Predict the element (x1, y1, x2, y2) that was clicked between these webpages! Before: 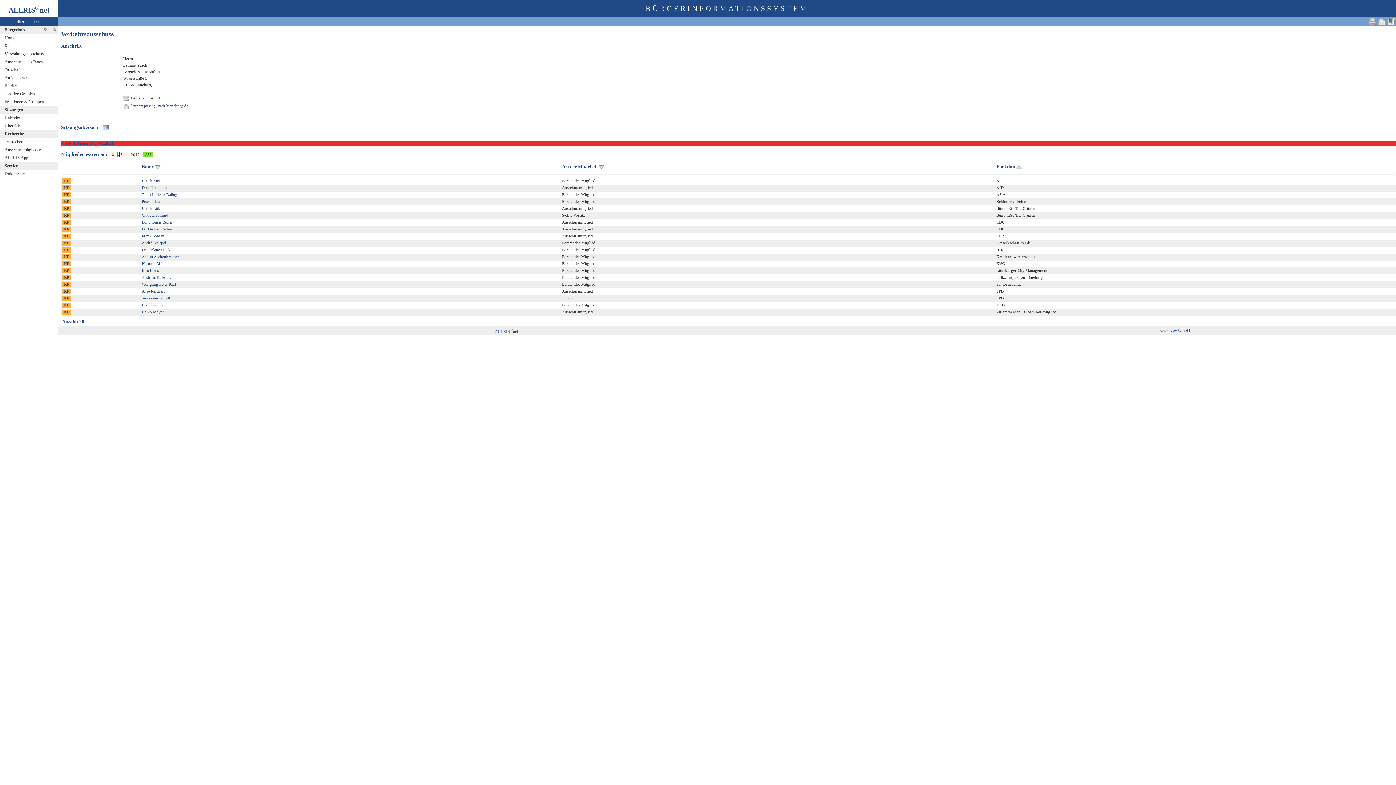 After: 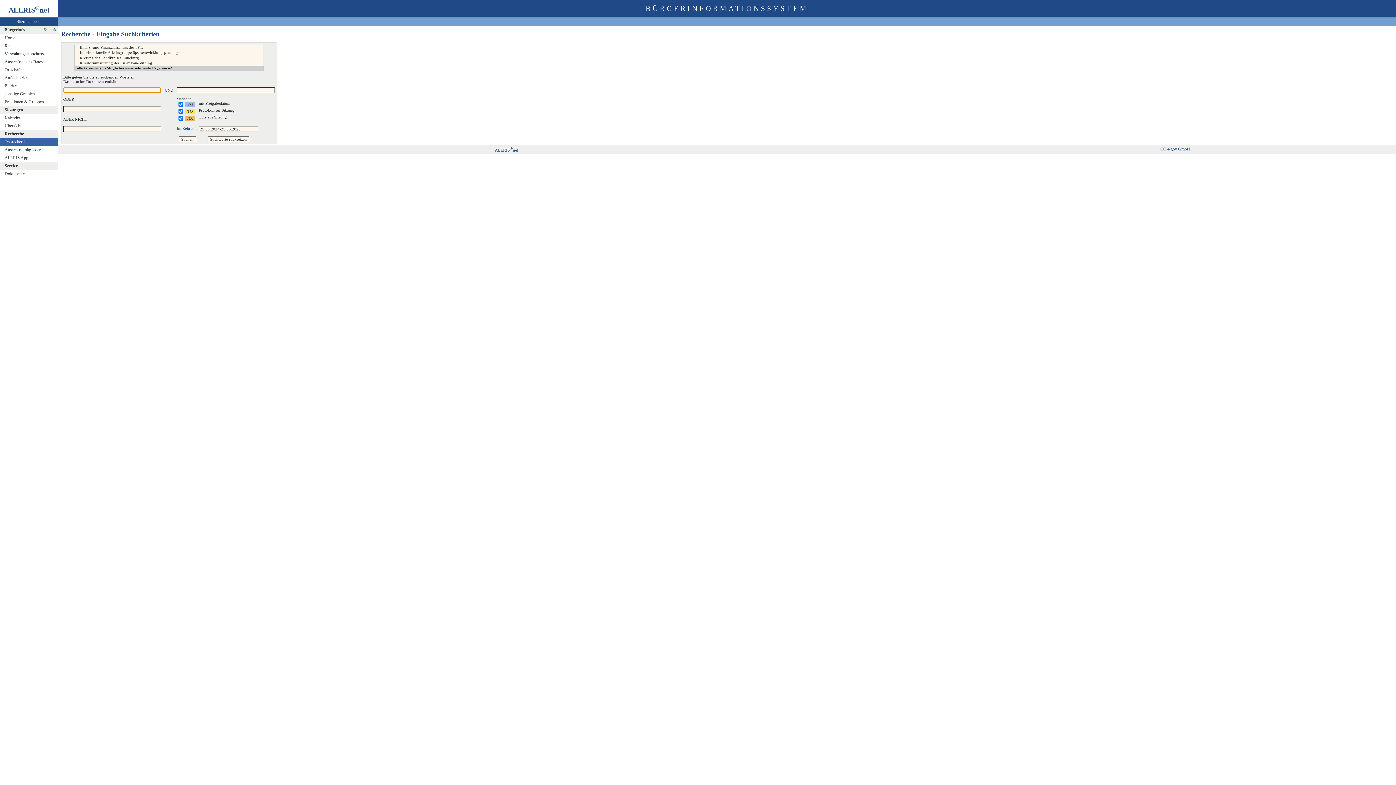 Action: label: Textrecherche bbox: (0, 138, 62, 146)